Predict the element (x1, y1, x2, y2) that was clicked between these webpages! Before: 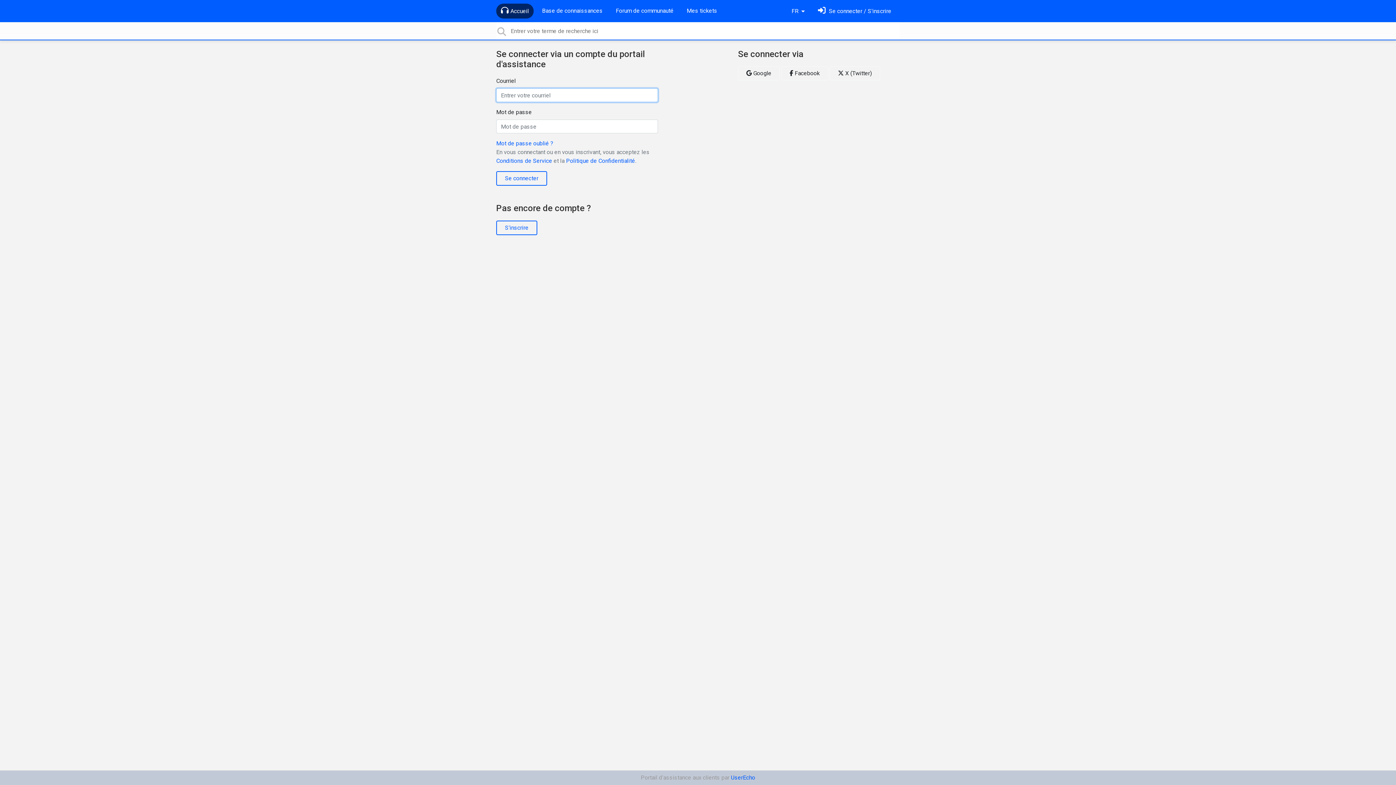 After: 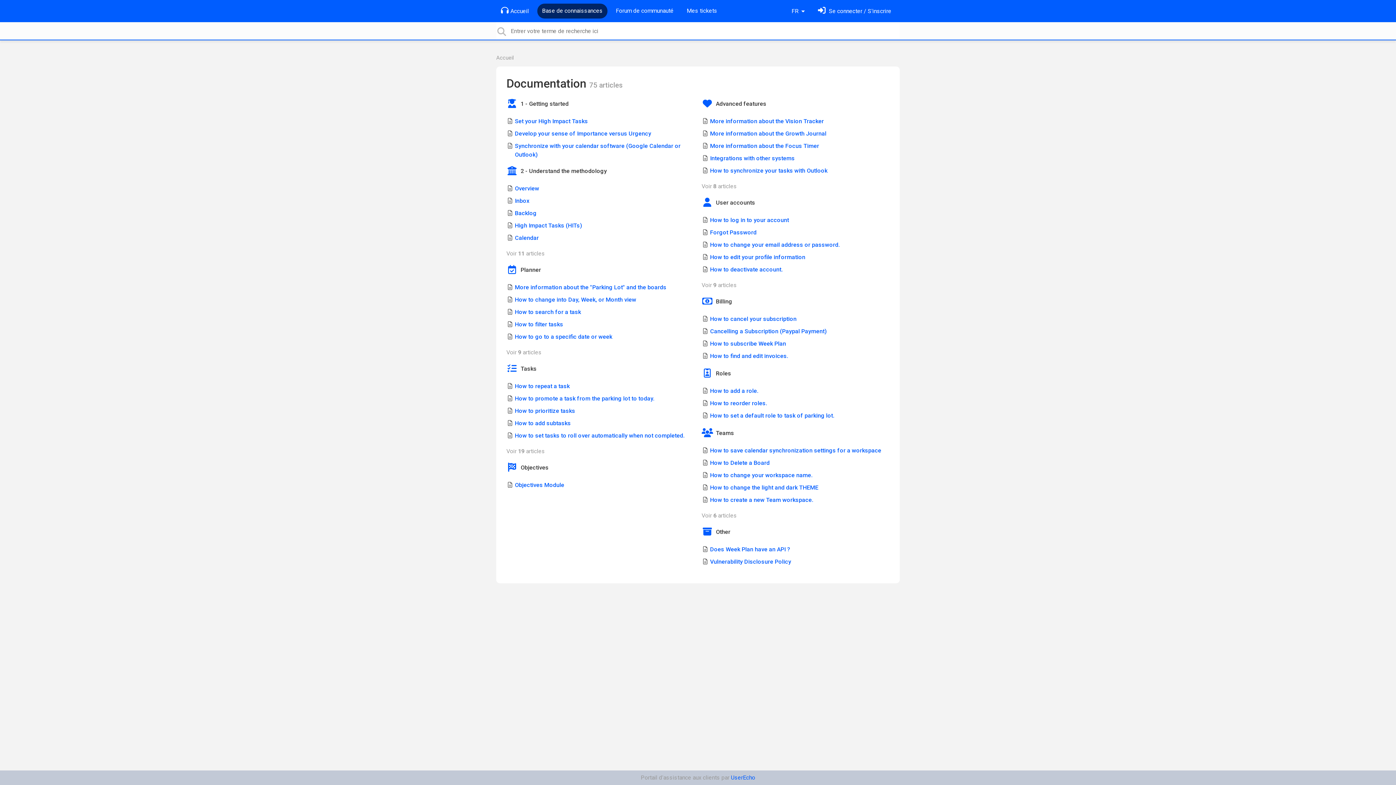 Action: bbox: (539, 3, 605, 18) label: Base de connaissances